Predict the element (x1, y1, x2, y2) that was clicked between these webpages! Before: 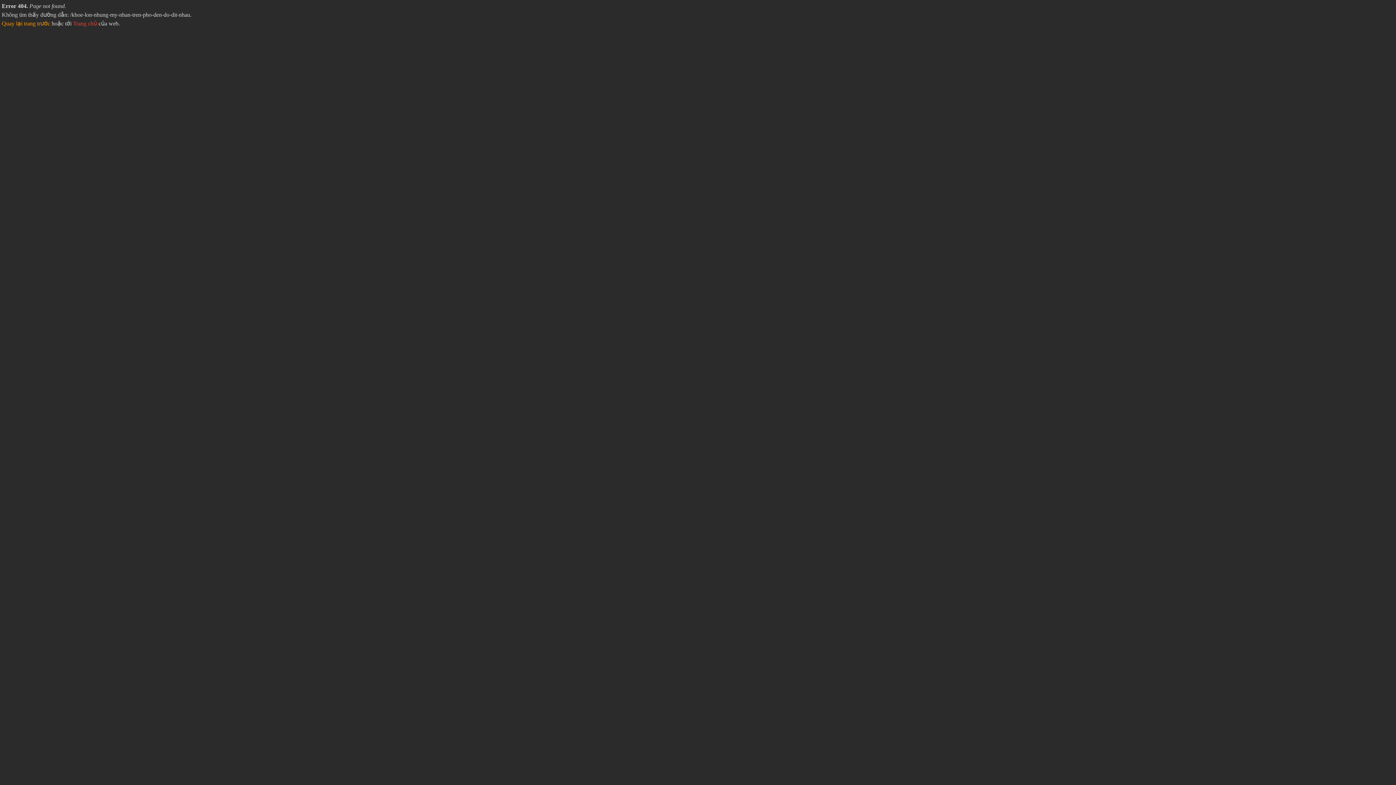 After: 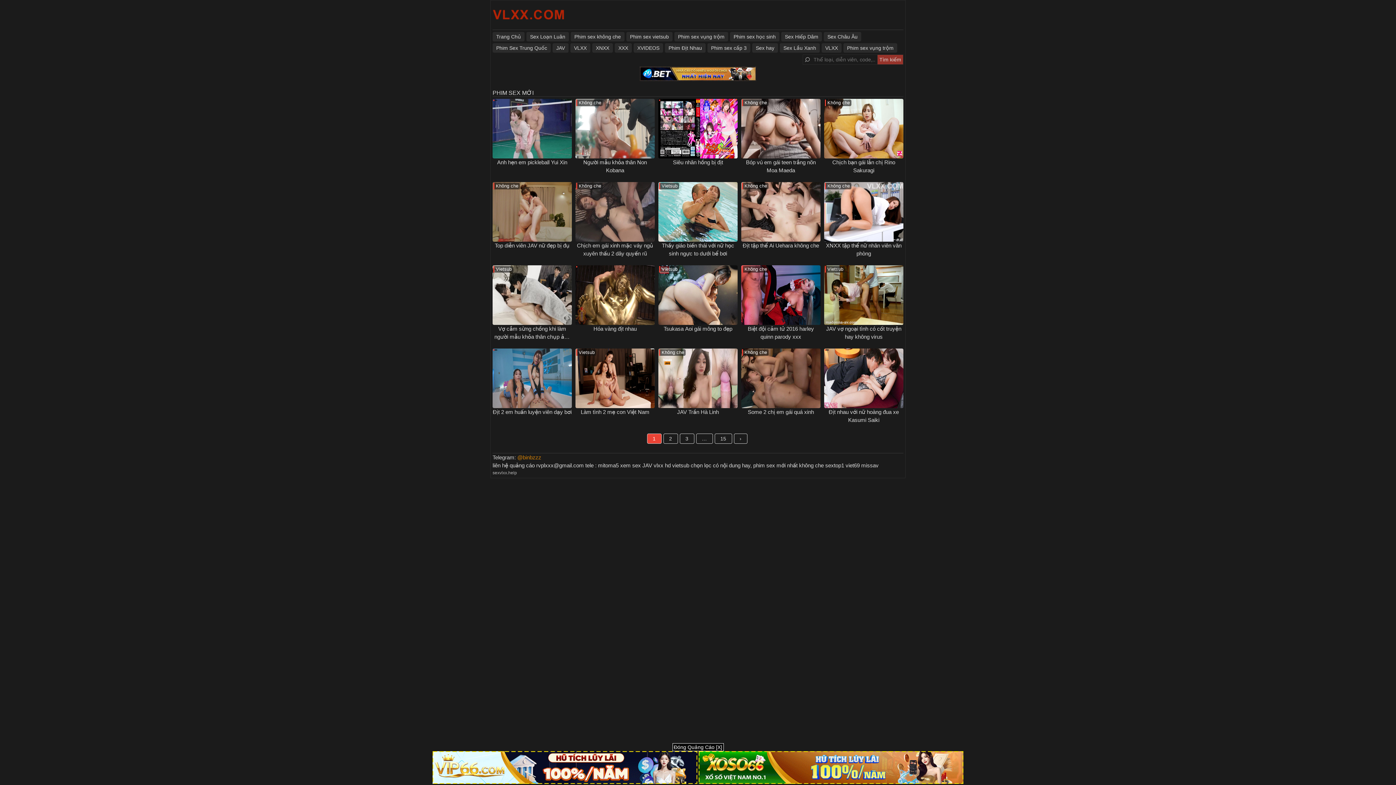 Action: label: Trang chủ bbox: (73, 20, 97, 26)